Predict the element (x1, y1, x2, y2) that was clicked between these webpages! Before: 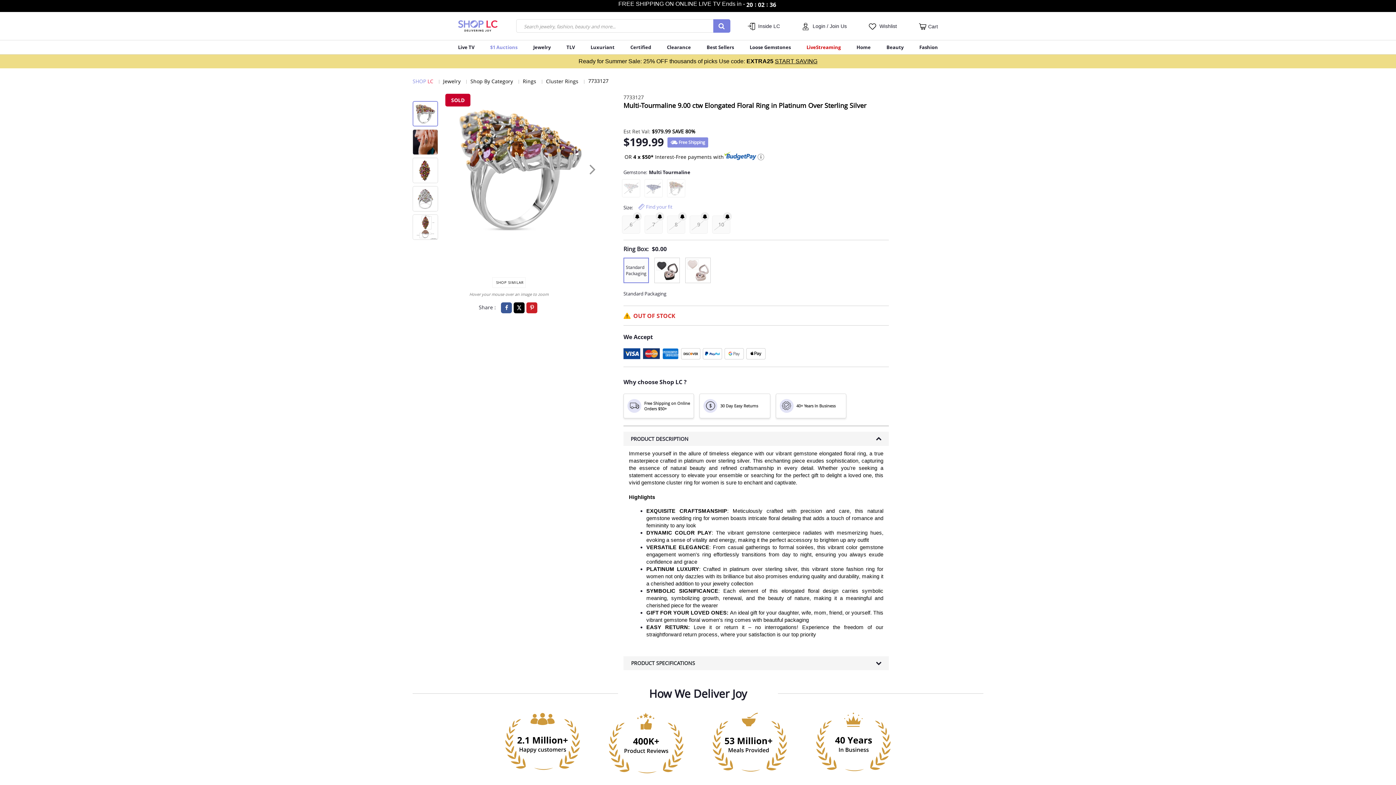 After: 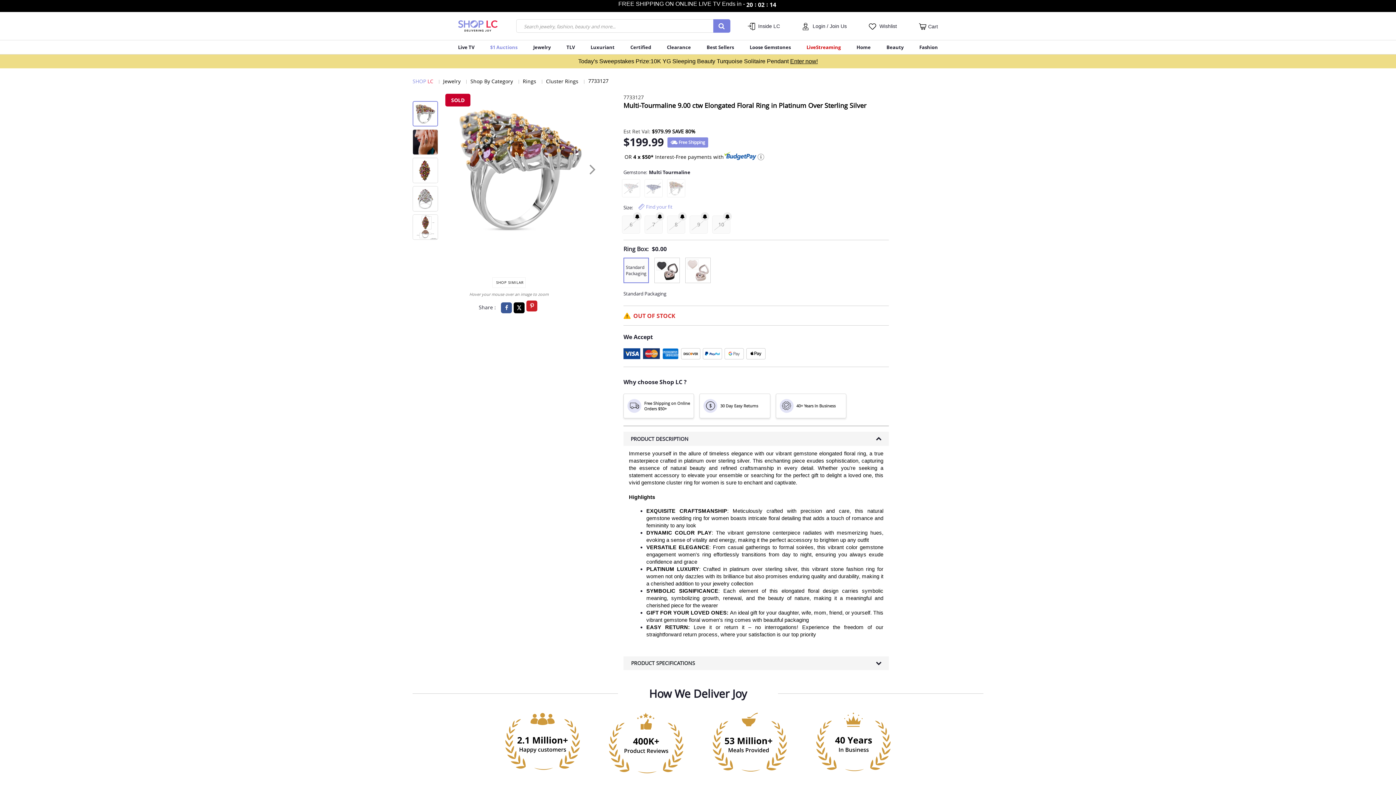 Action: label: Create a Pinterest Pin for Multi-Tourmaline 9.00 ctw Elongated Floral Ring in Platinum Over Sterling Silver (Size 8.0) bbox: (526, 302, 537, 313)